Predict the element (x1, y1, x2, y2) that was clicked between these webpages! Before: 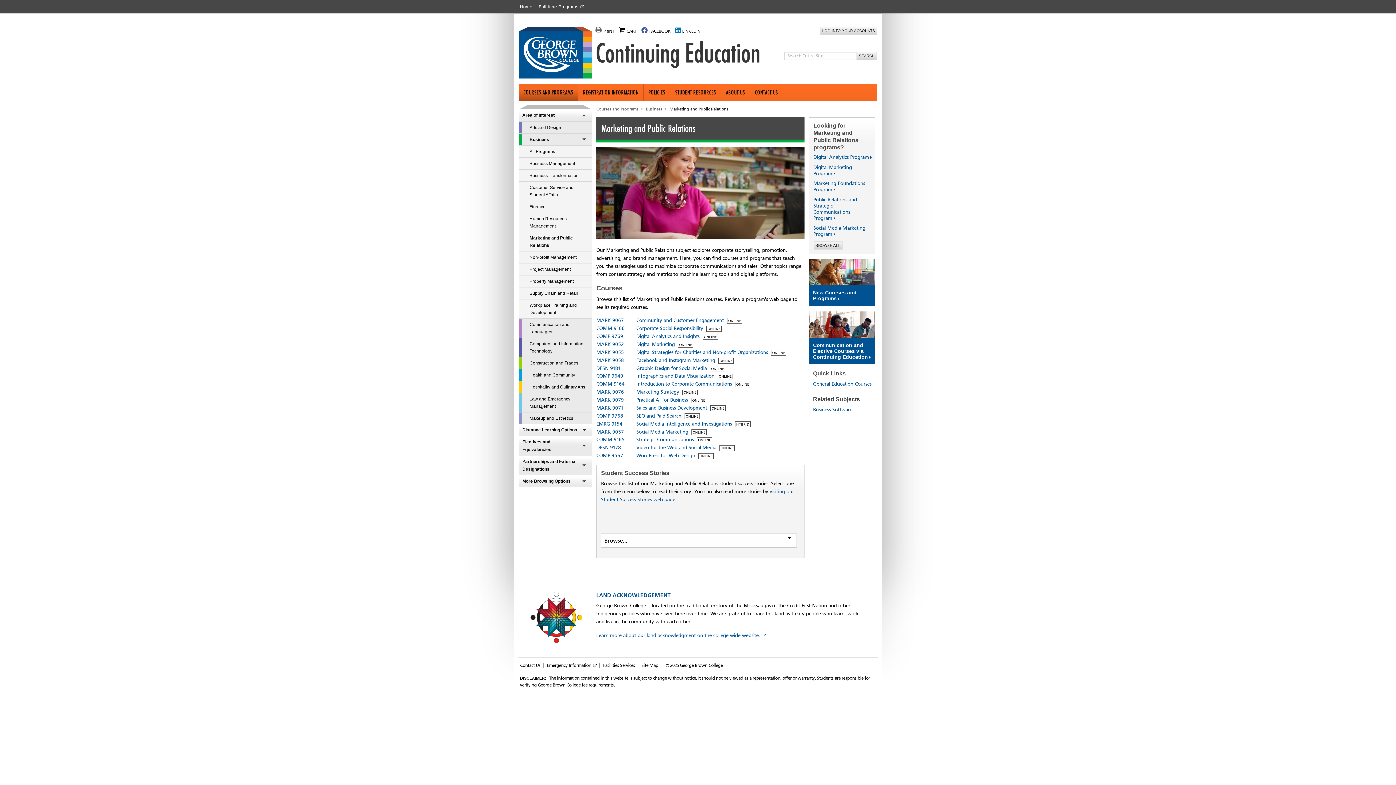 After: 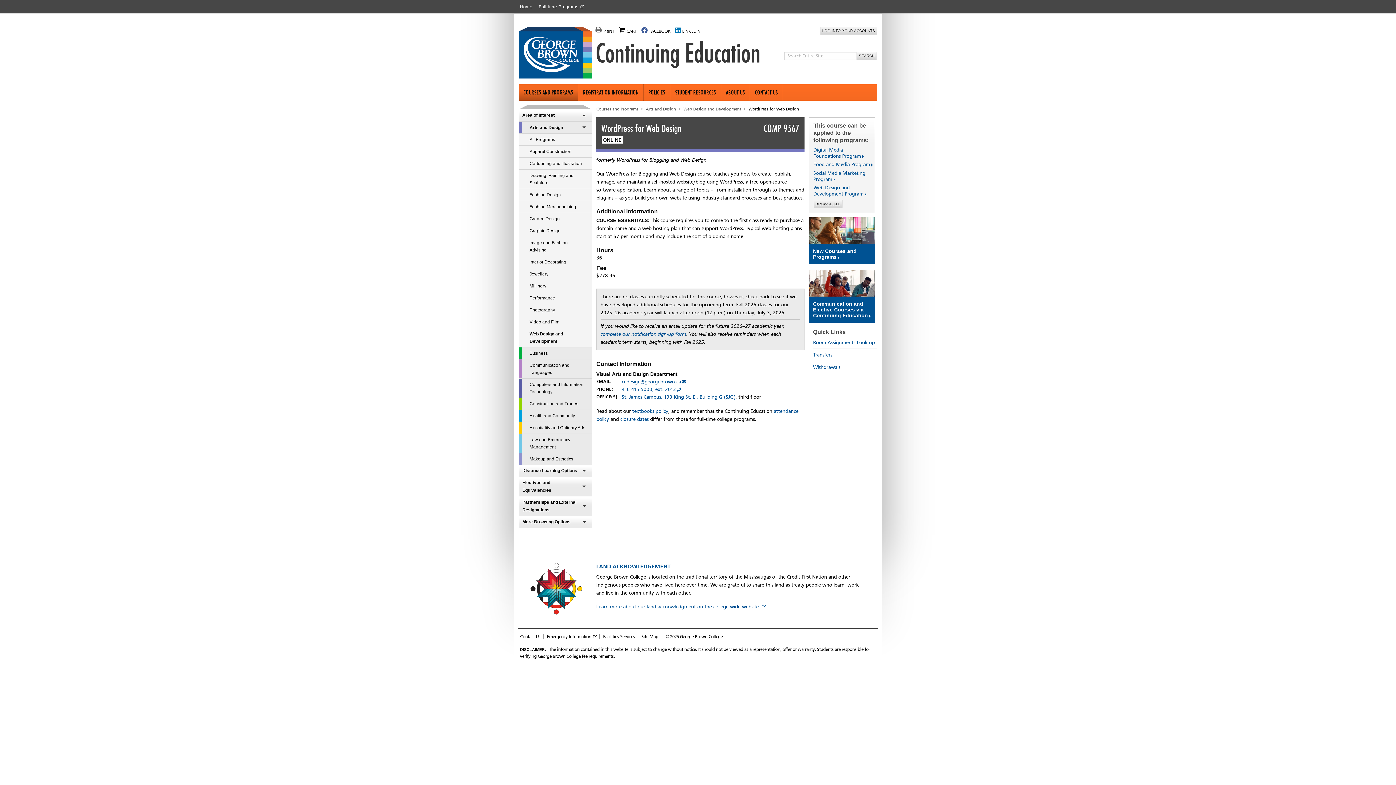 Action: bbox: (636, 452, 695, 458) label: WordPress for Web Design